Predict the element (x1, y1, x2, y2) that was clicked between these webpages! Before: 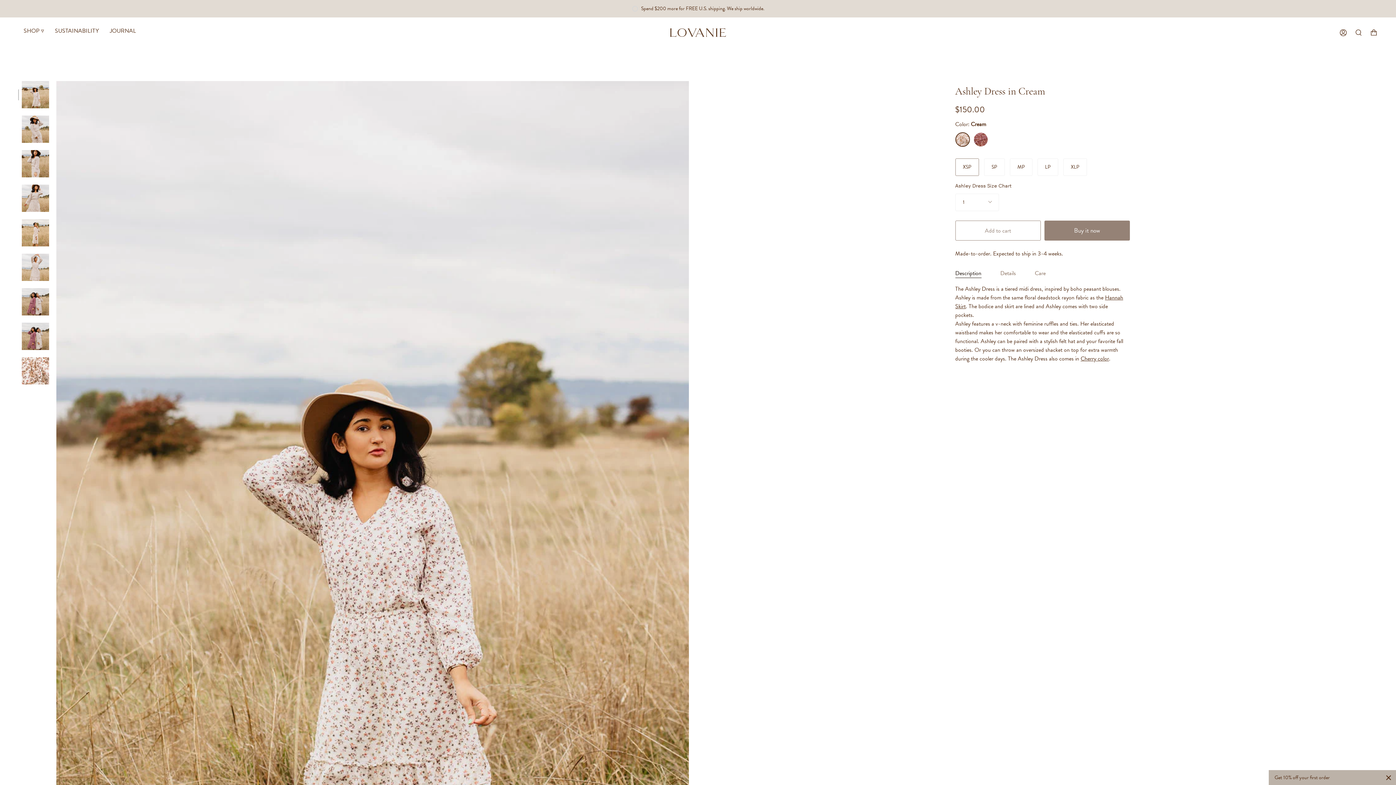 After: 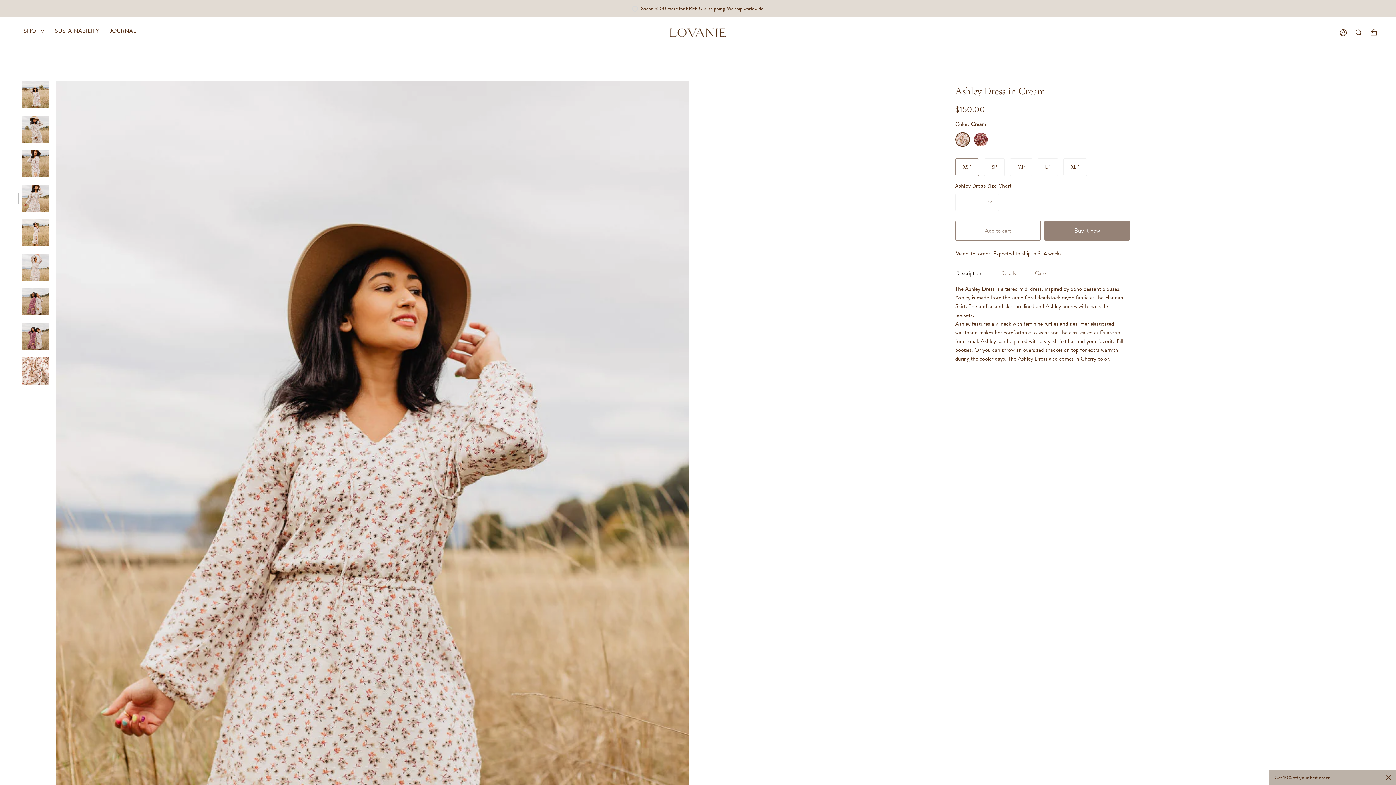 Action: bbox: (21, 184, 49, 212)